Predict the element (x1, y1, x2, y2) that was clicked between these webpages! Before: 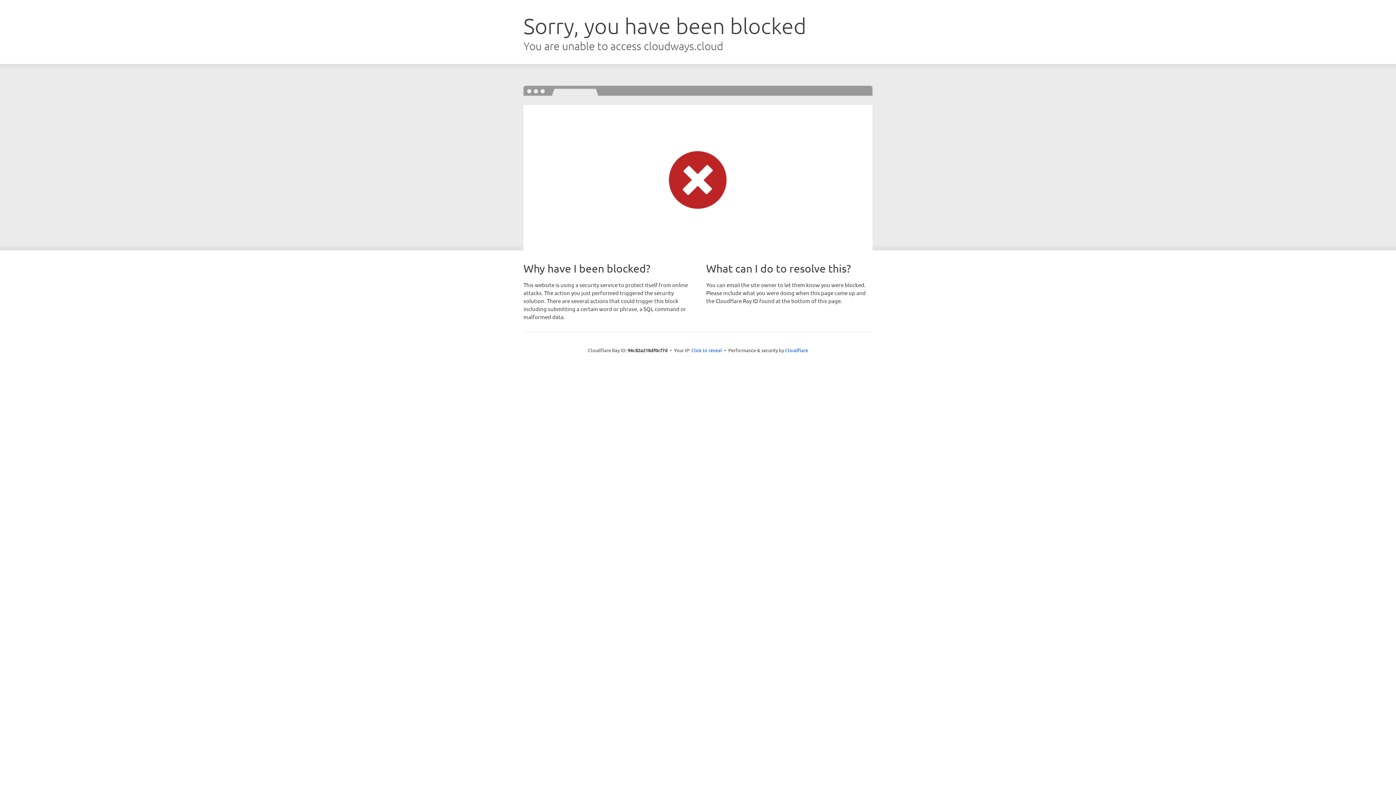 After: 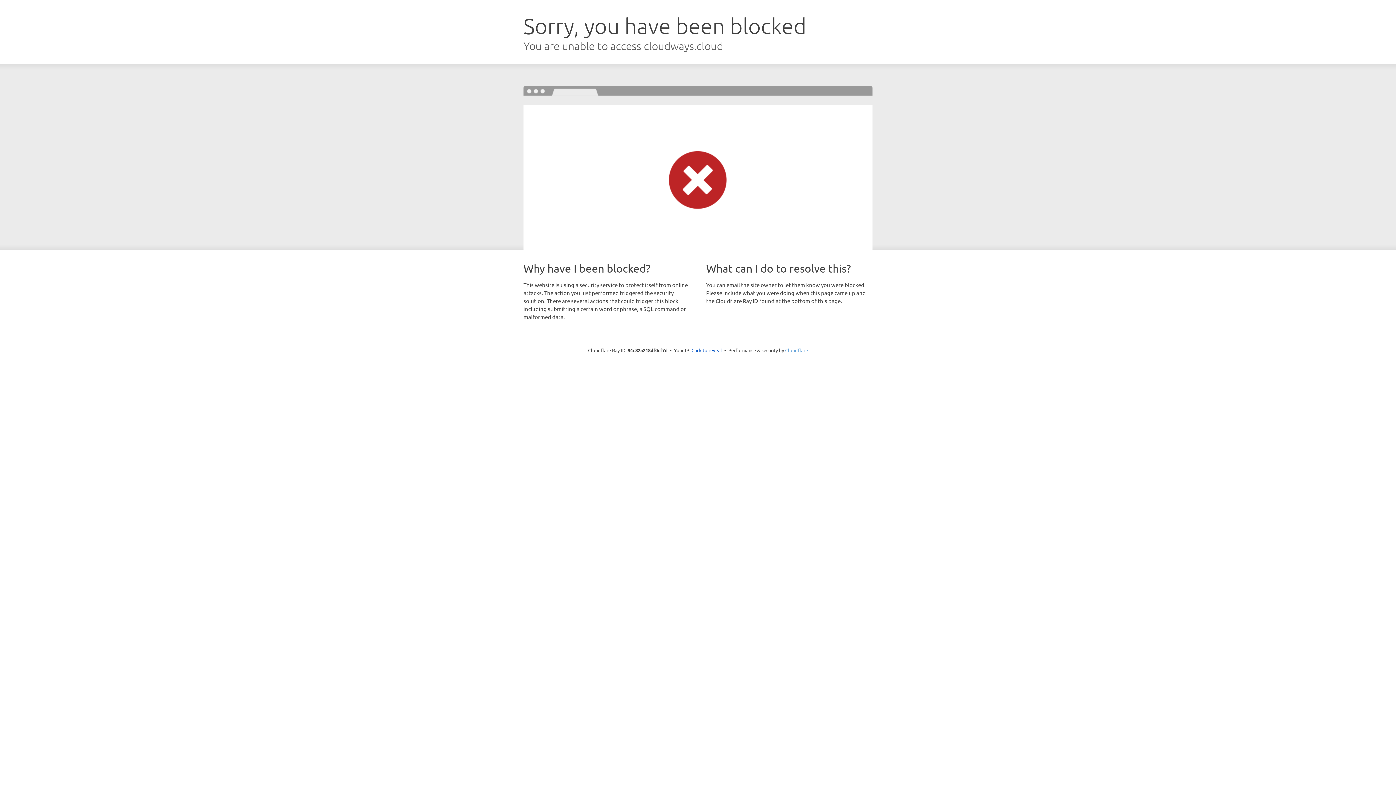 Action: label: Cloudflare bbox: (785, 347, 808, 353)